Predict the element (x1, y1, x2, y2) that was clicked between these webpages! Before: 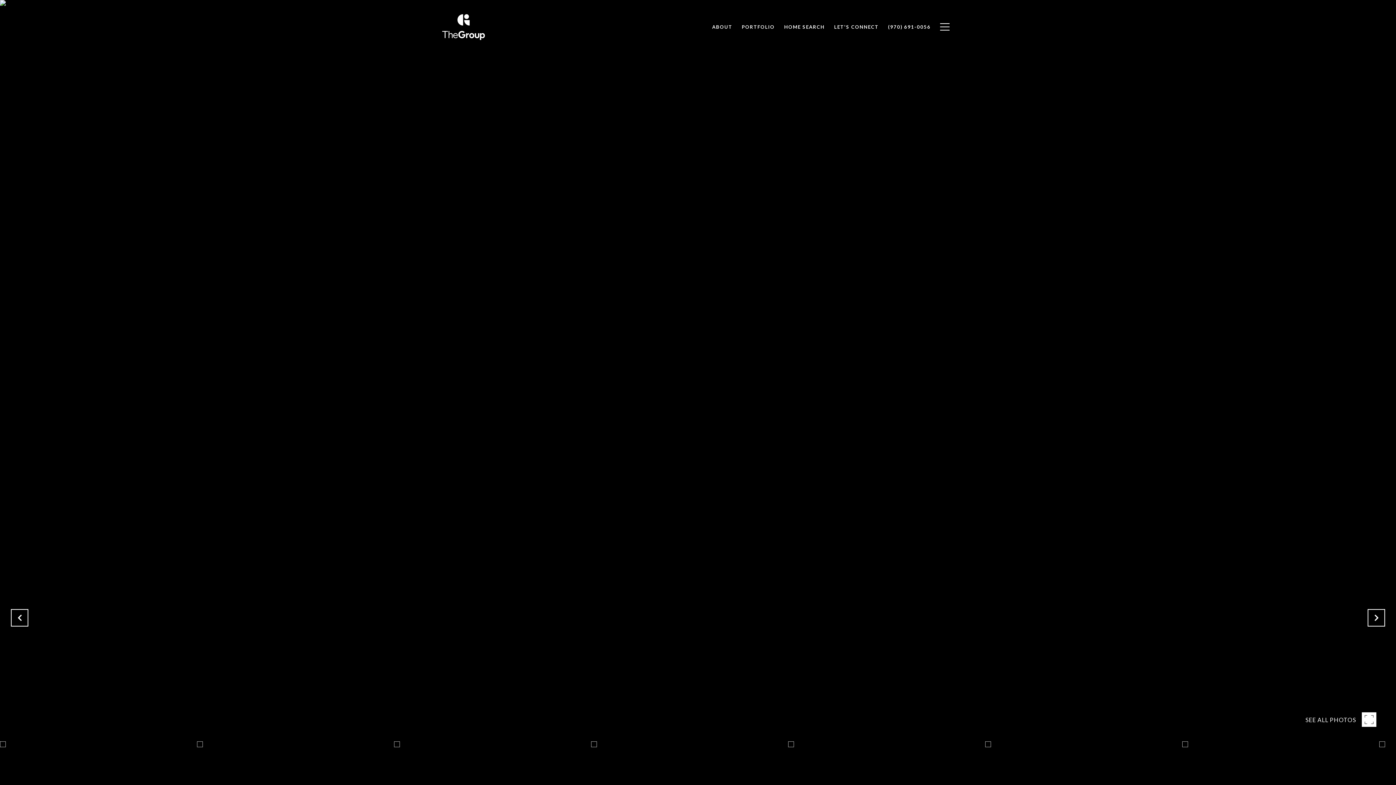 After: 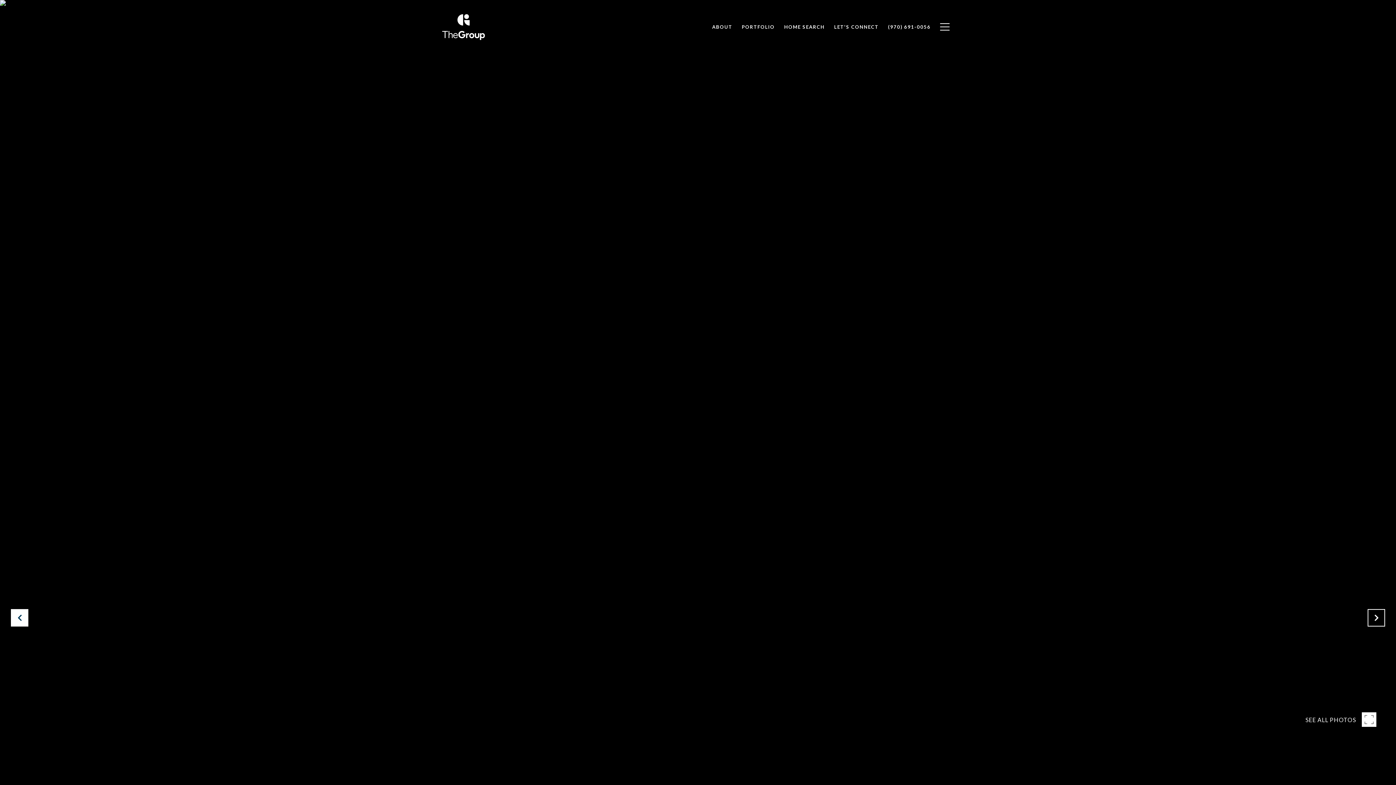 Action: bbox: (10, 609, 28, 626)